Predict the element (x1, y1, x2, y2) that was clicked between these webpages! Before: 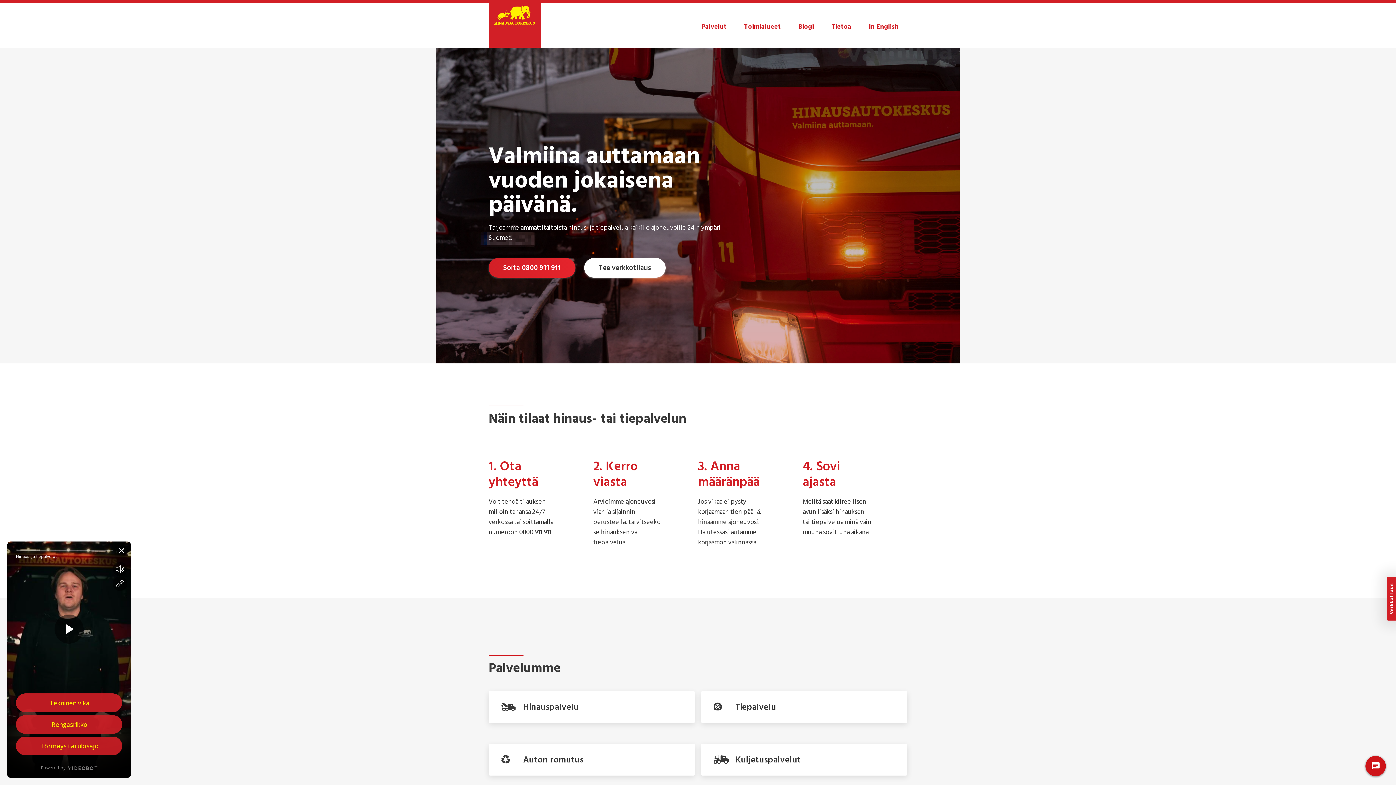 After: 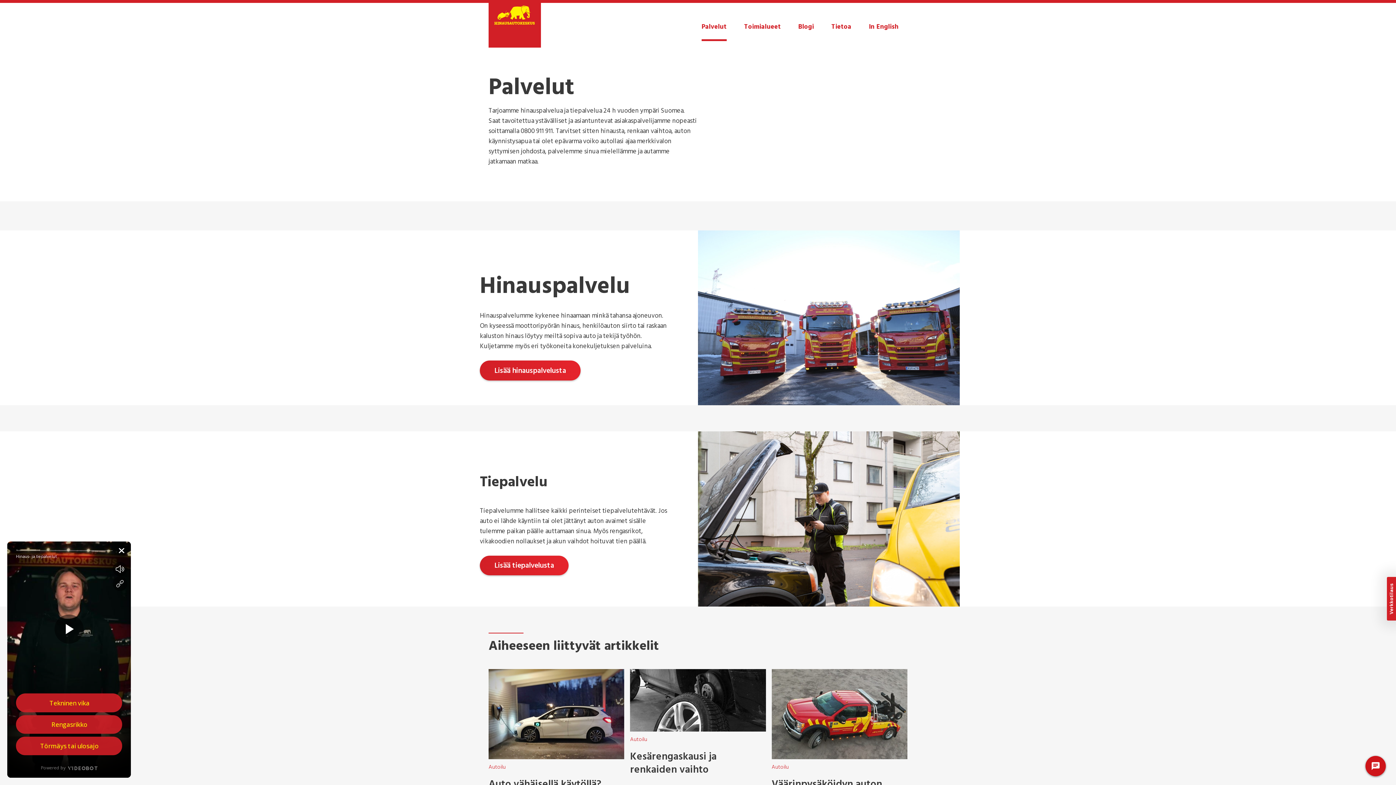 Action: label: Palvelut bbox: (701, 21, 726, 41)